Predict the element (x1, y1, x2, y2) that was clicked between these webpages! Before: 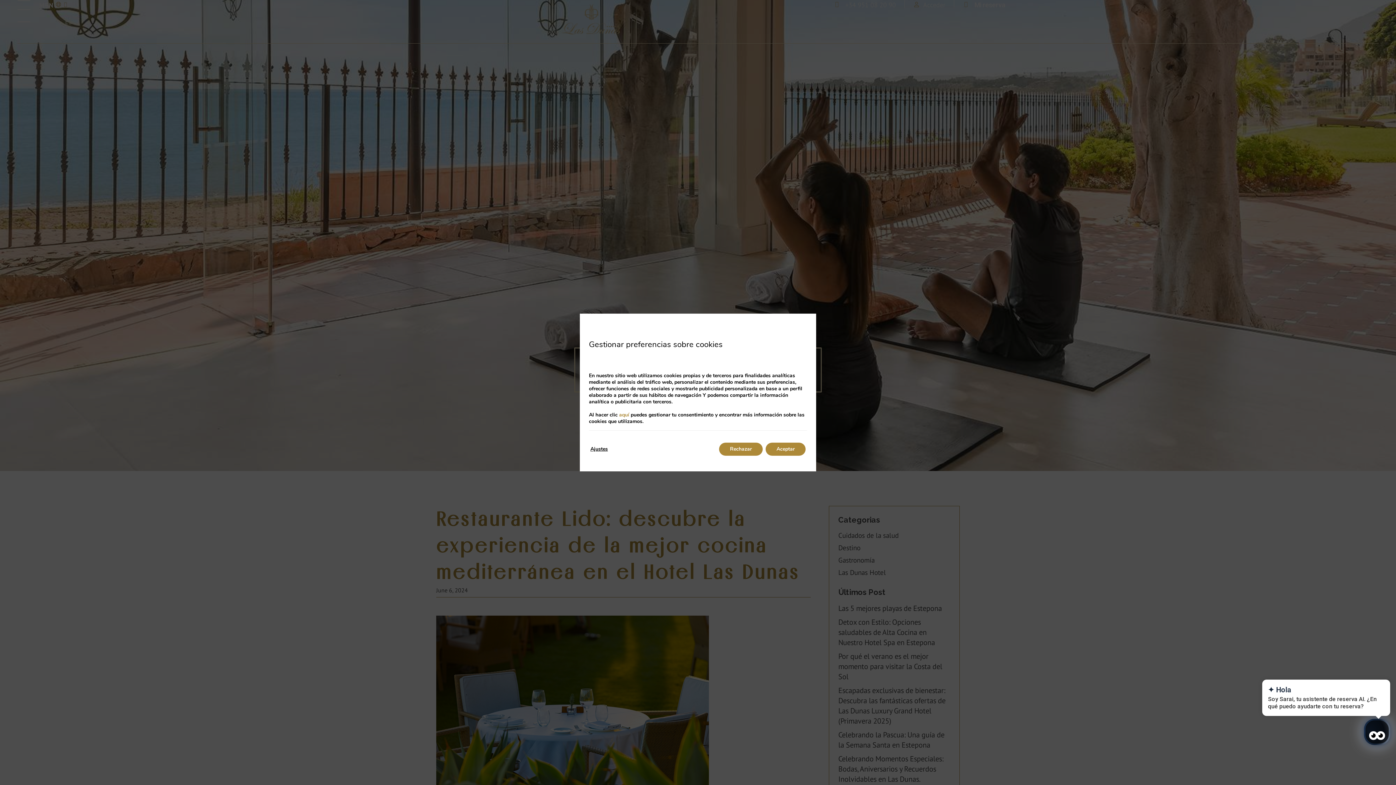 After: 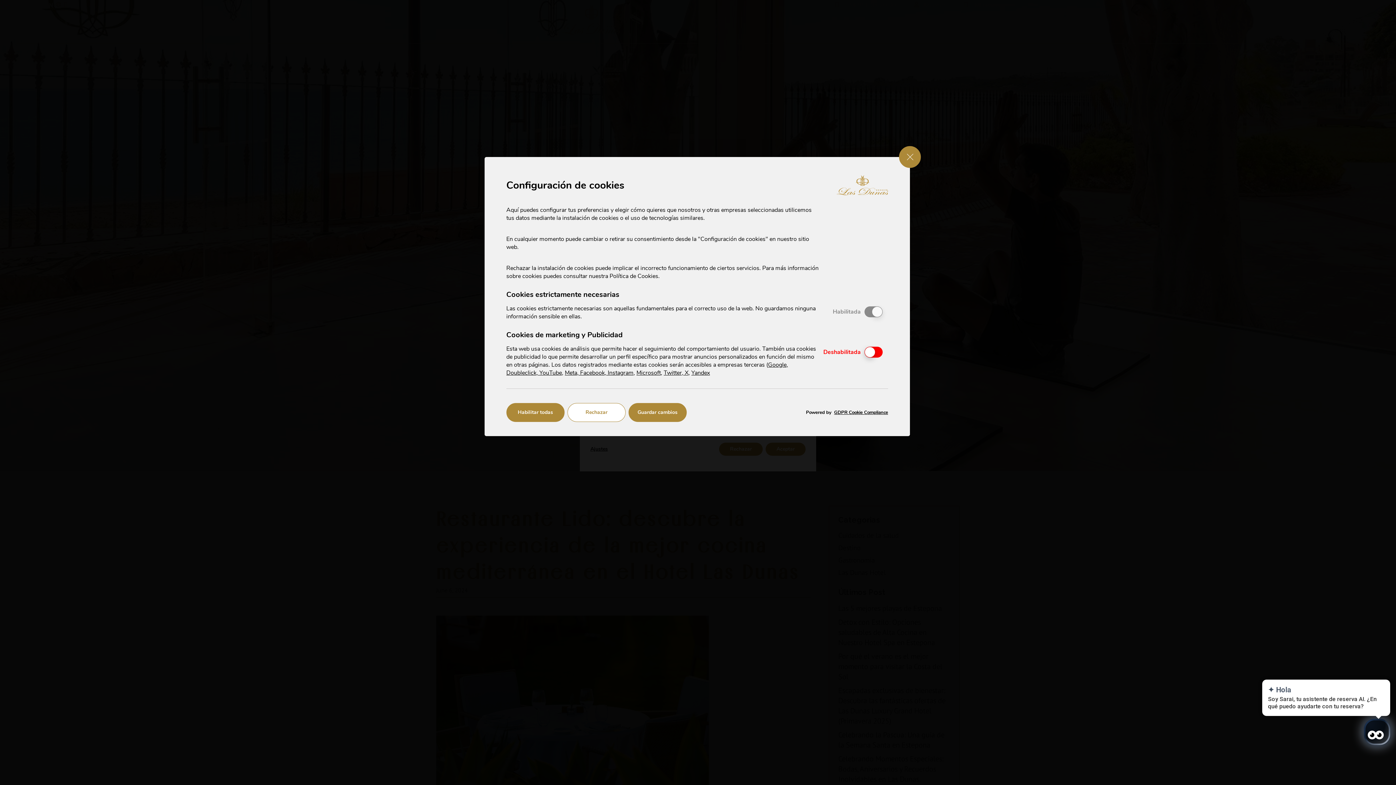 Action: bbox: (619, 411, 629, 418) label: aquí